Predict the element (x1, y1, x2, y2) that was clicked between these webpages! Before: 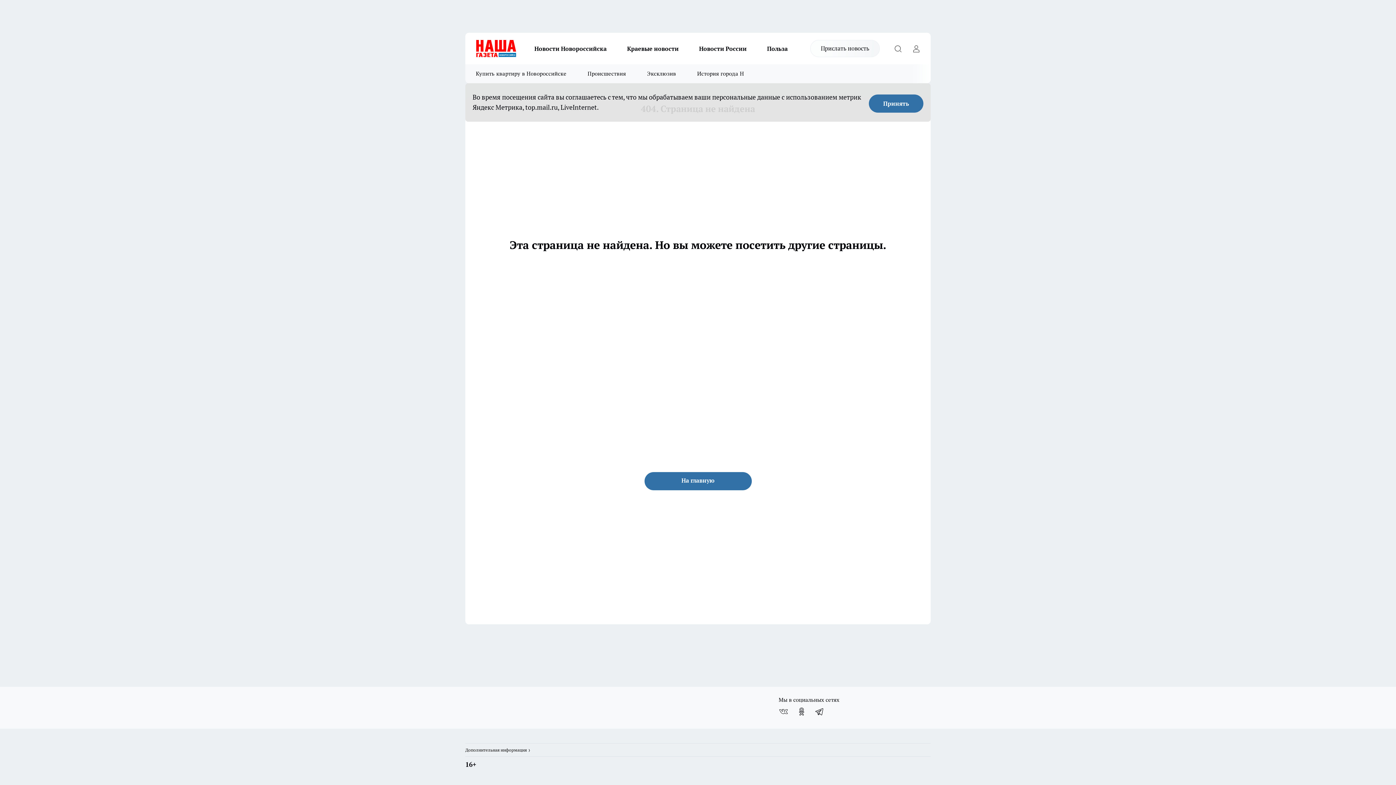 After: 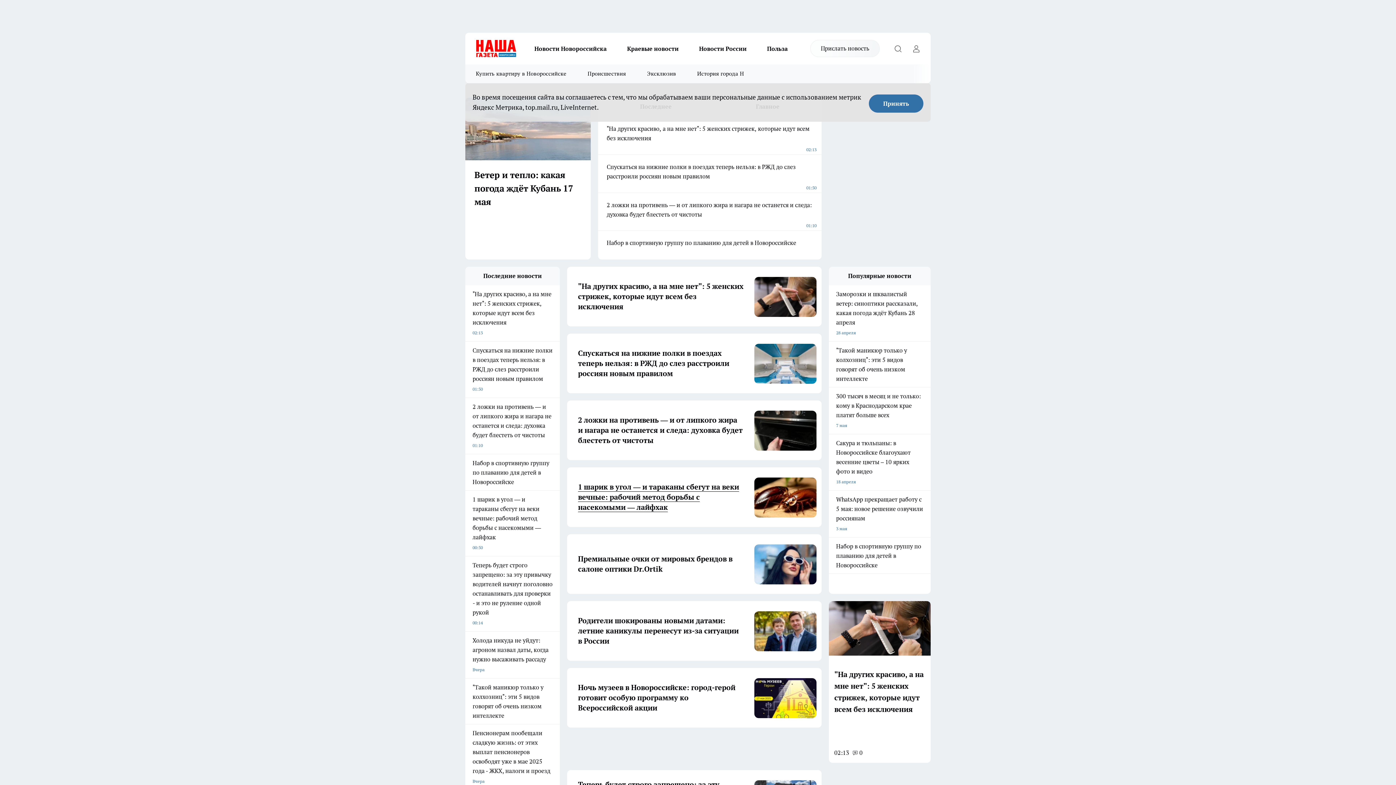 Action: bbox: (644, 472, 751, 490) label: На главную